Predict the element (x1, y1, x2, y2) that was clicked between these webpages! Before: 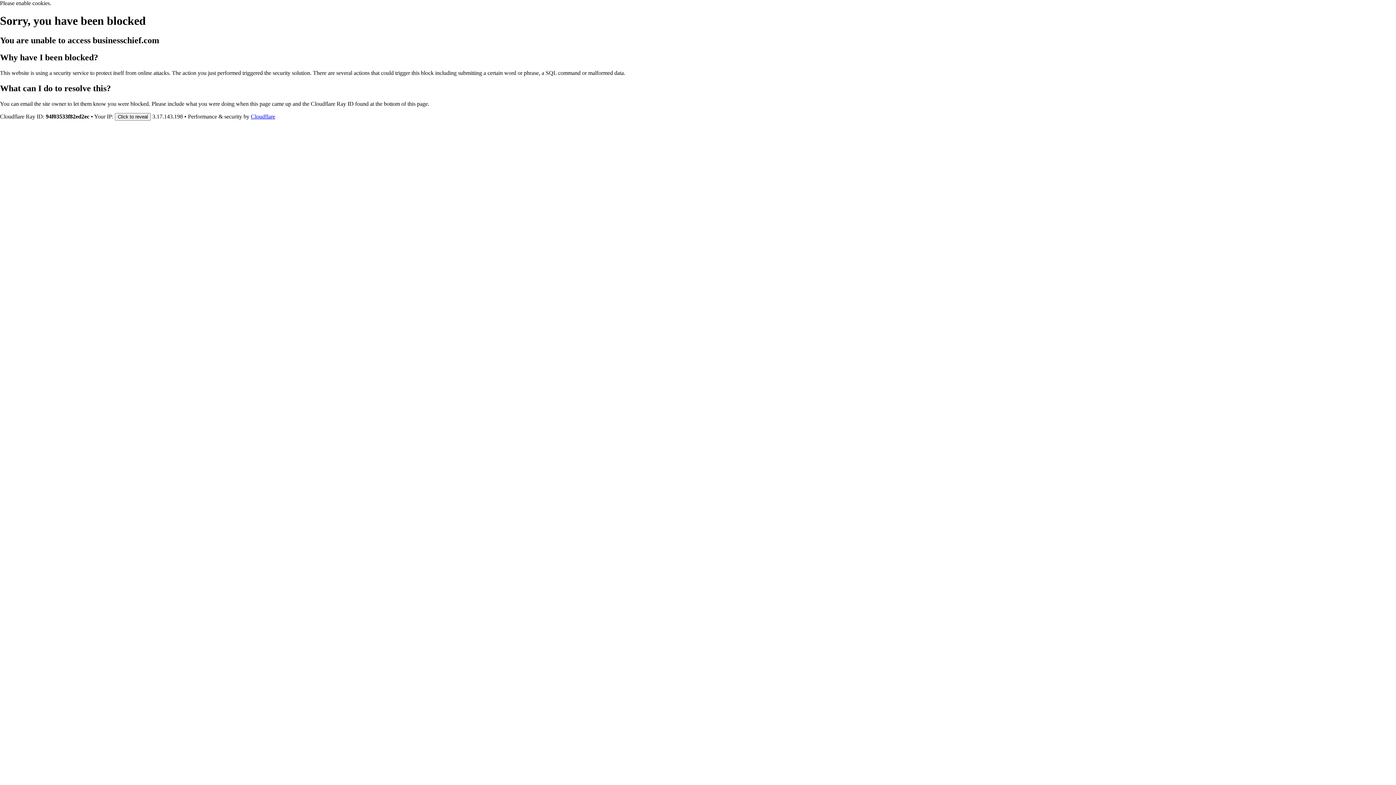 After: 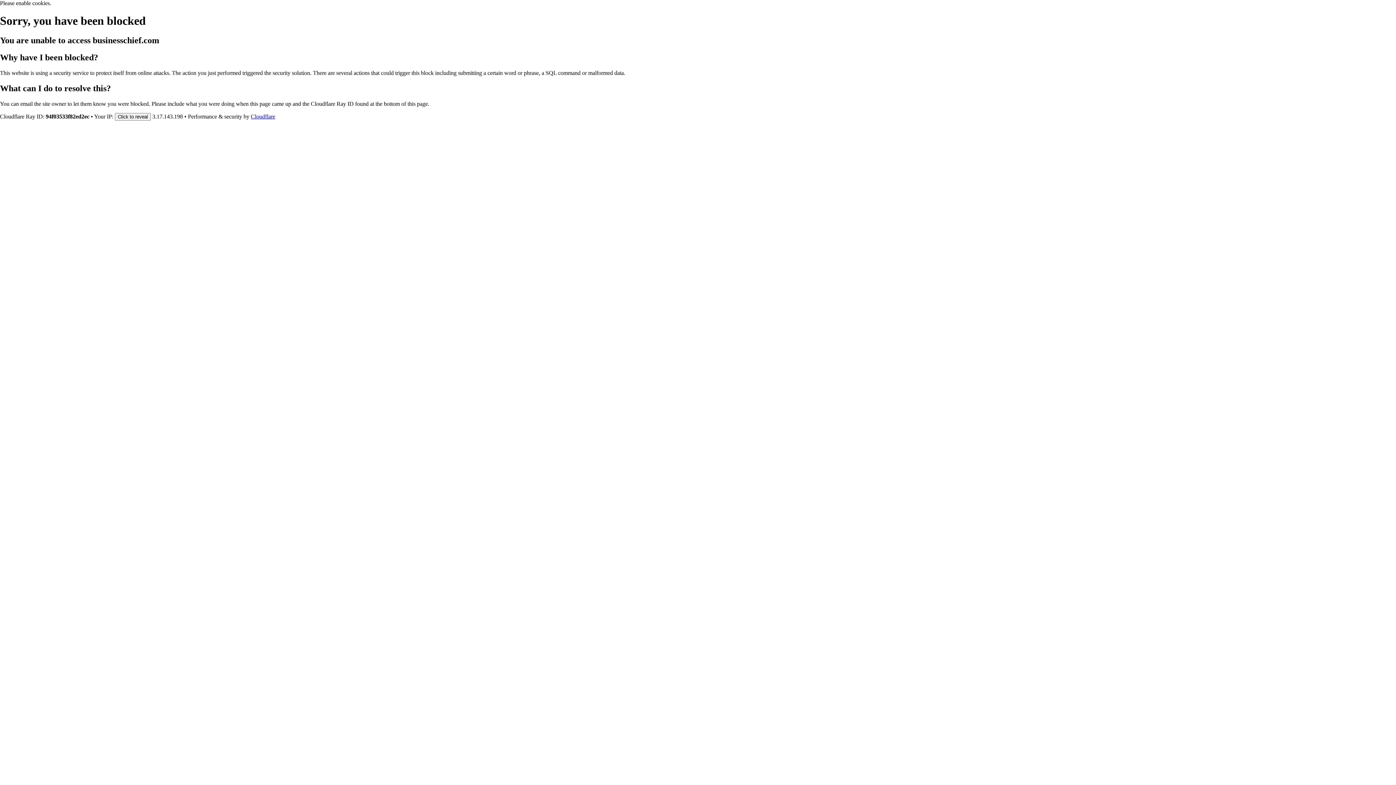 Action: label: Cloudflare bbox: (250, 113, 275, 119)